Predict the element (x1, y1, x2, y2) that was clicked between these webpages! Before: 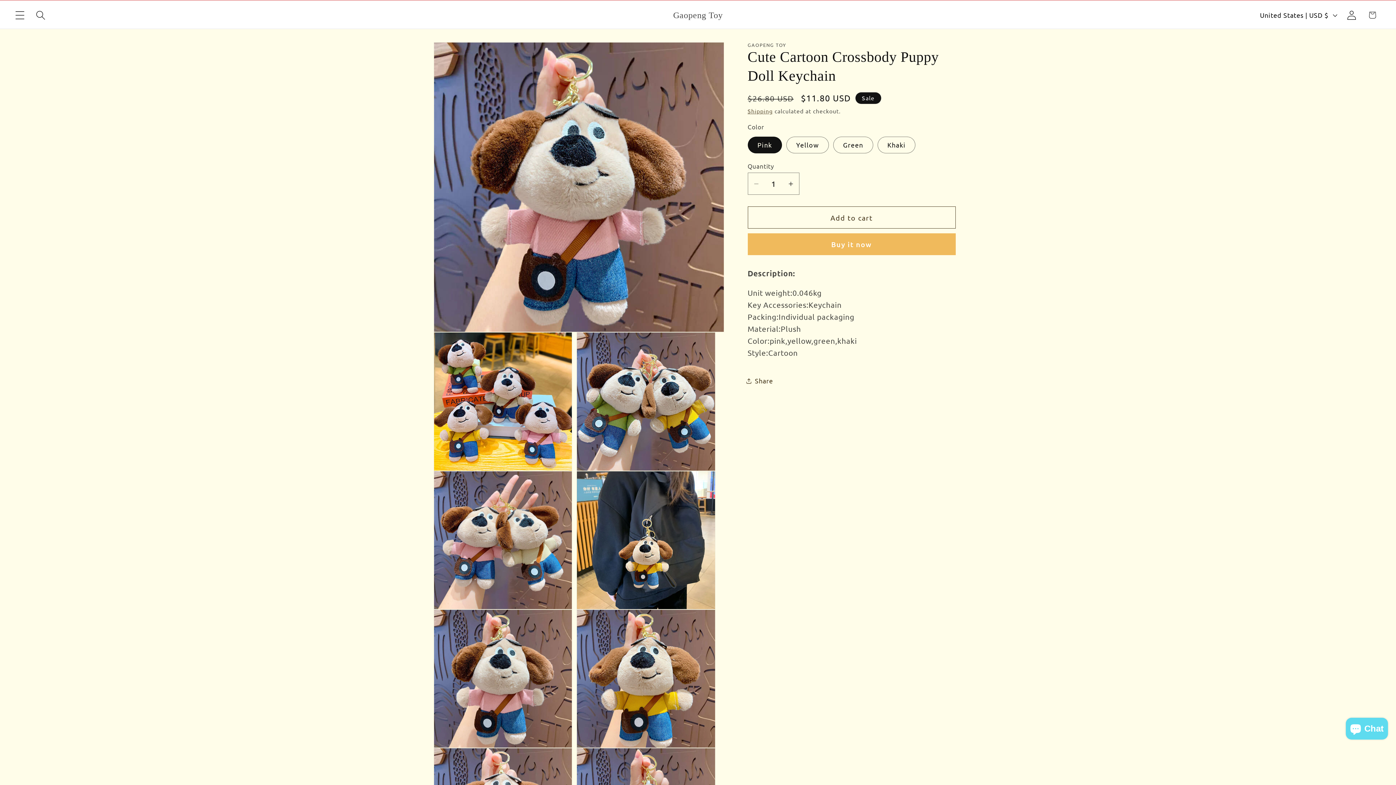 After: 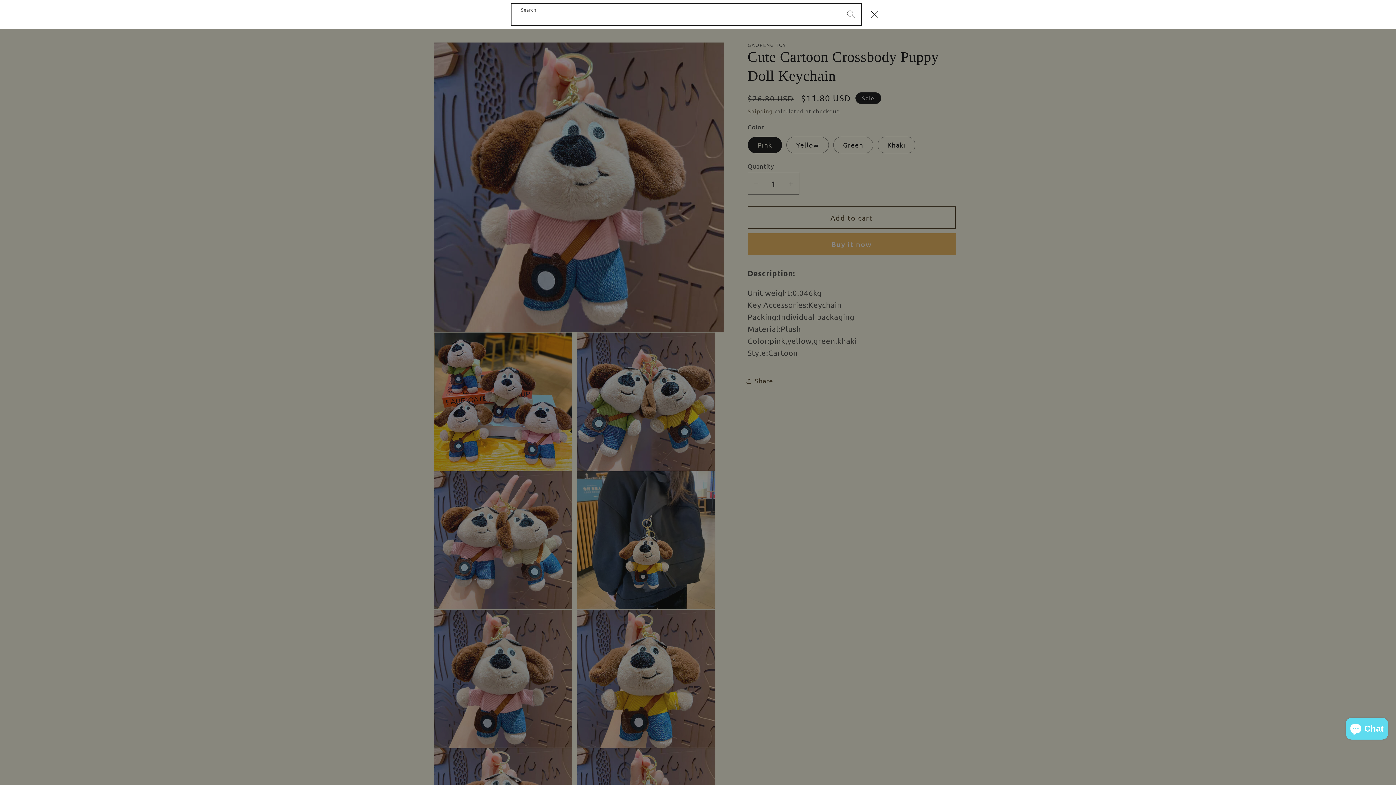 Action: label: Search bbox: (30, 4, 51, 25)